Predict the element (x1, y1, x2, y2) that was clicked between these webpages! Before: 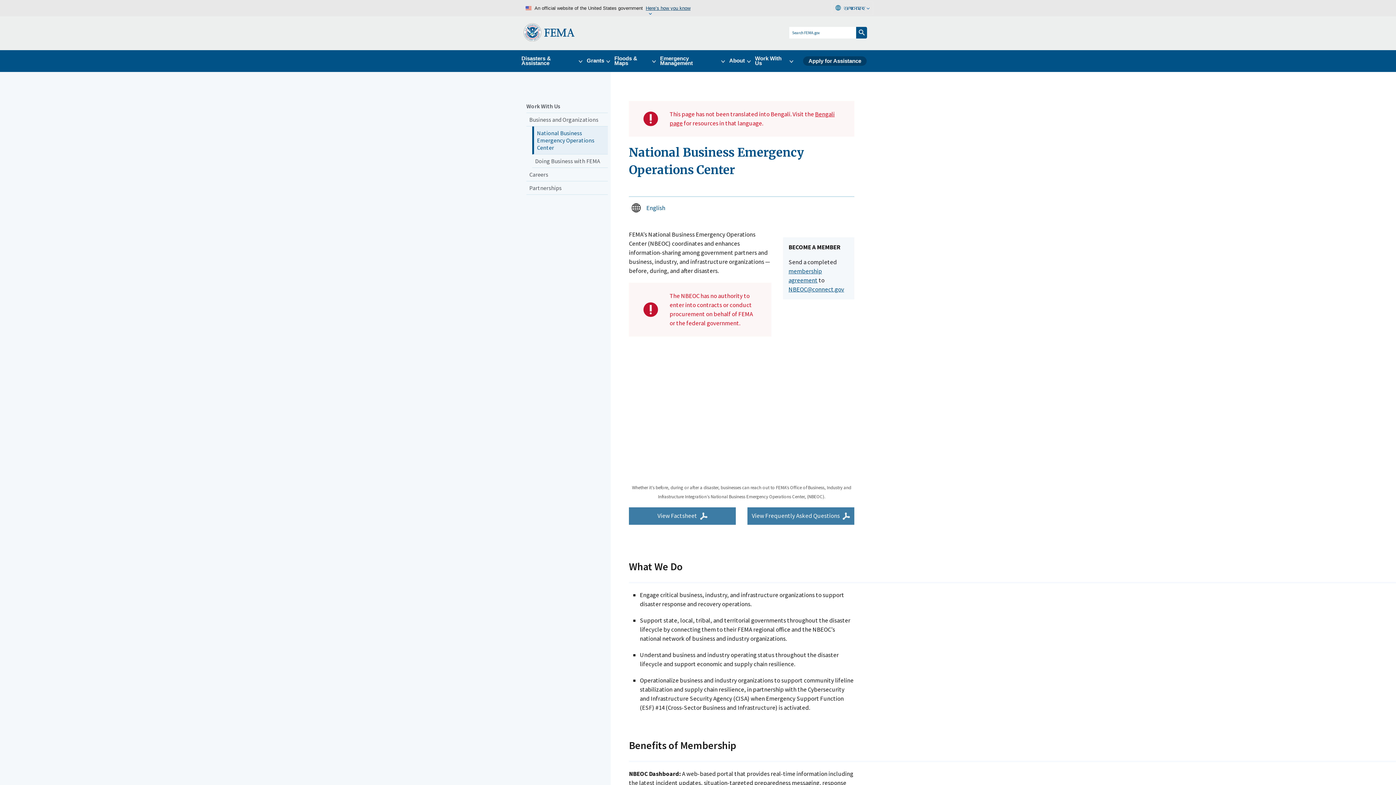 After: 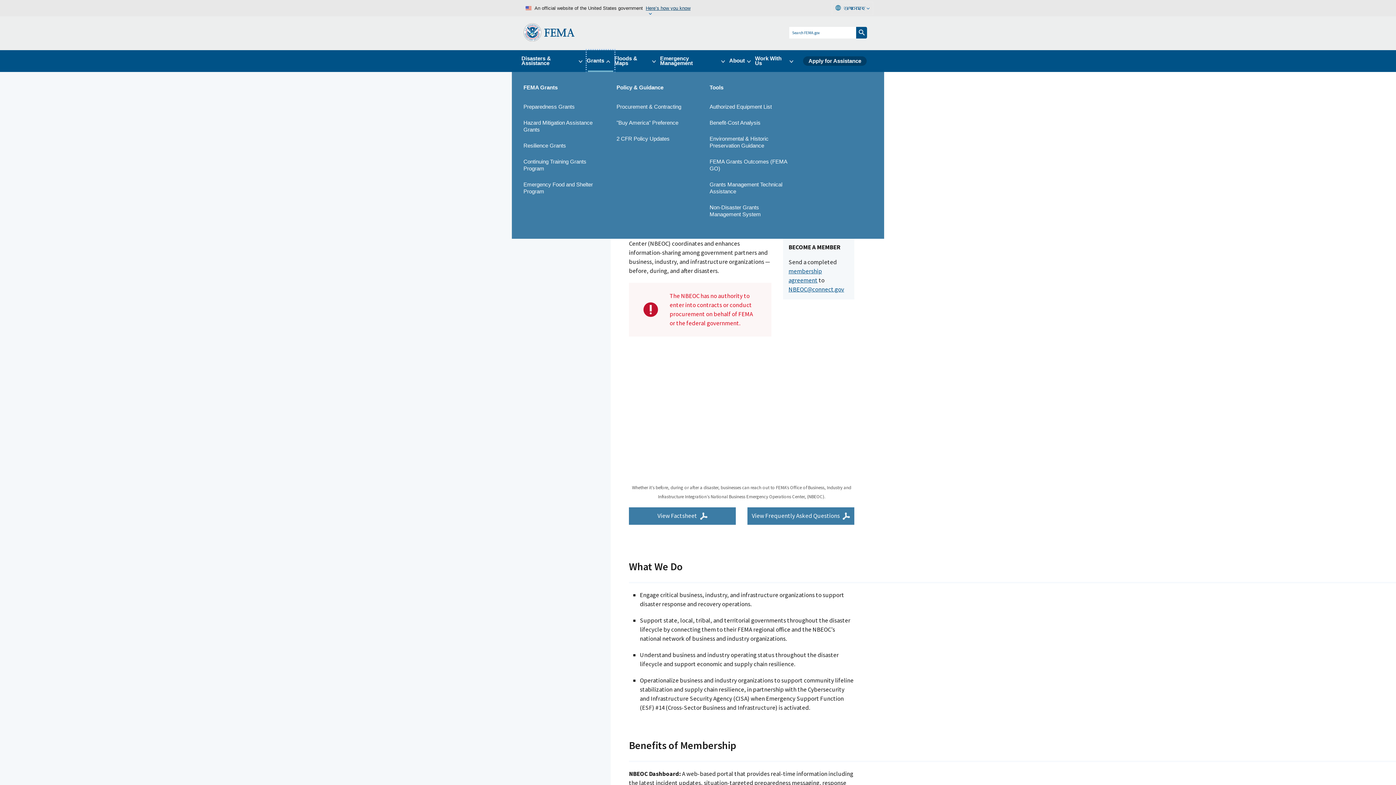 Action: label: Grants bbox: (586, 50, 614, 71)